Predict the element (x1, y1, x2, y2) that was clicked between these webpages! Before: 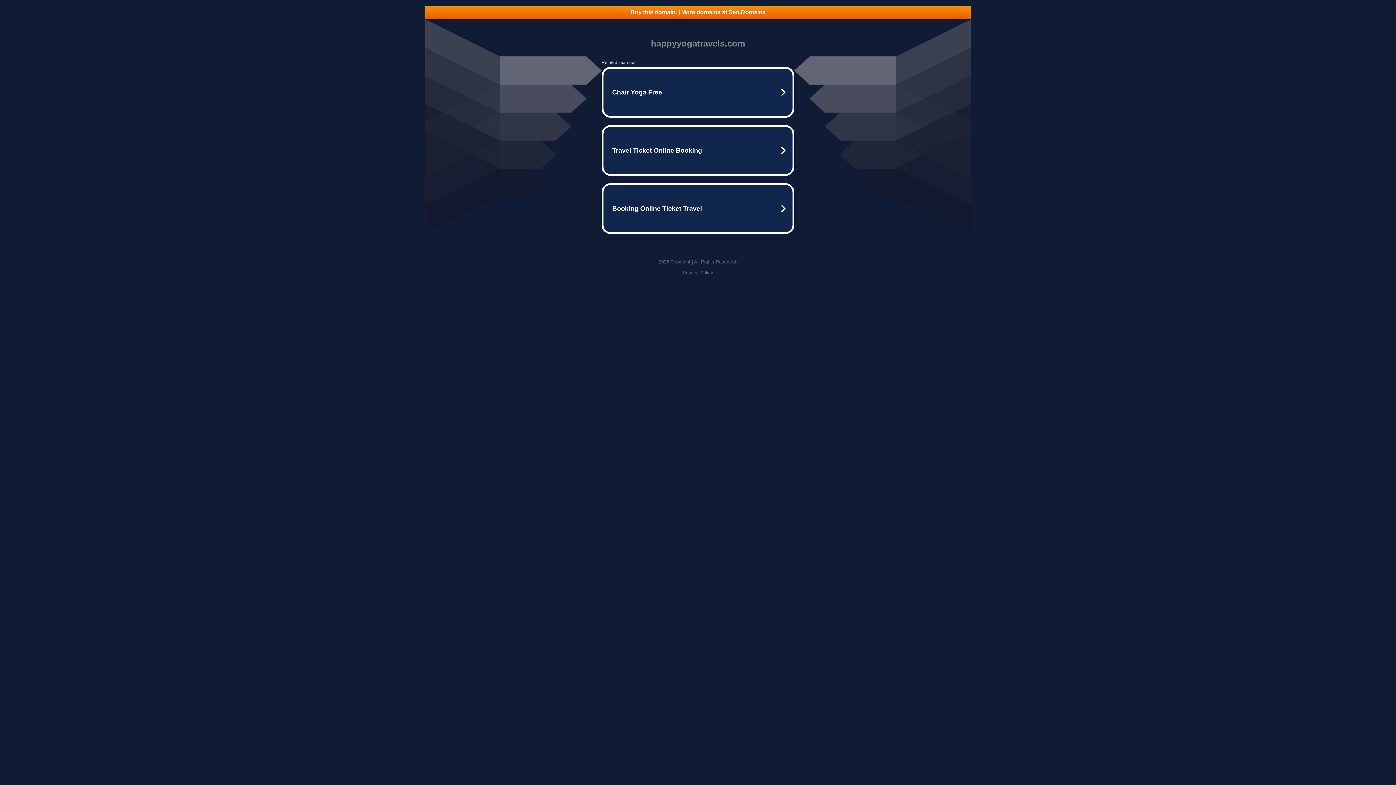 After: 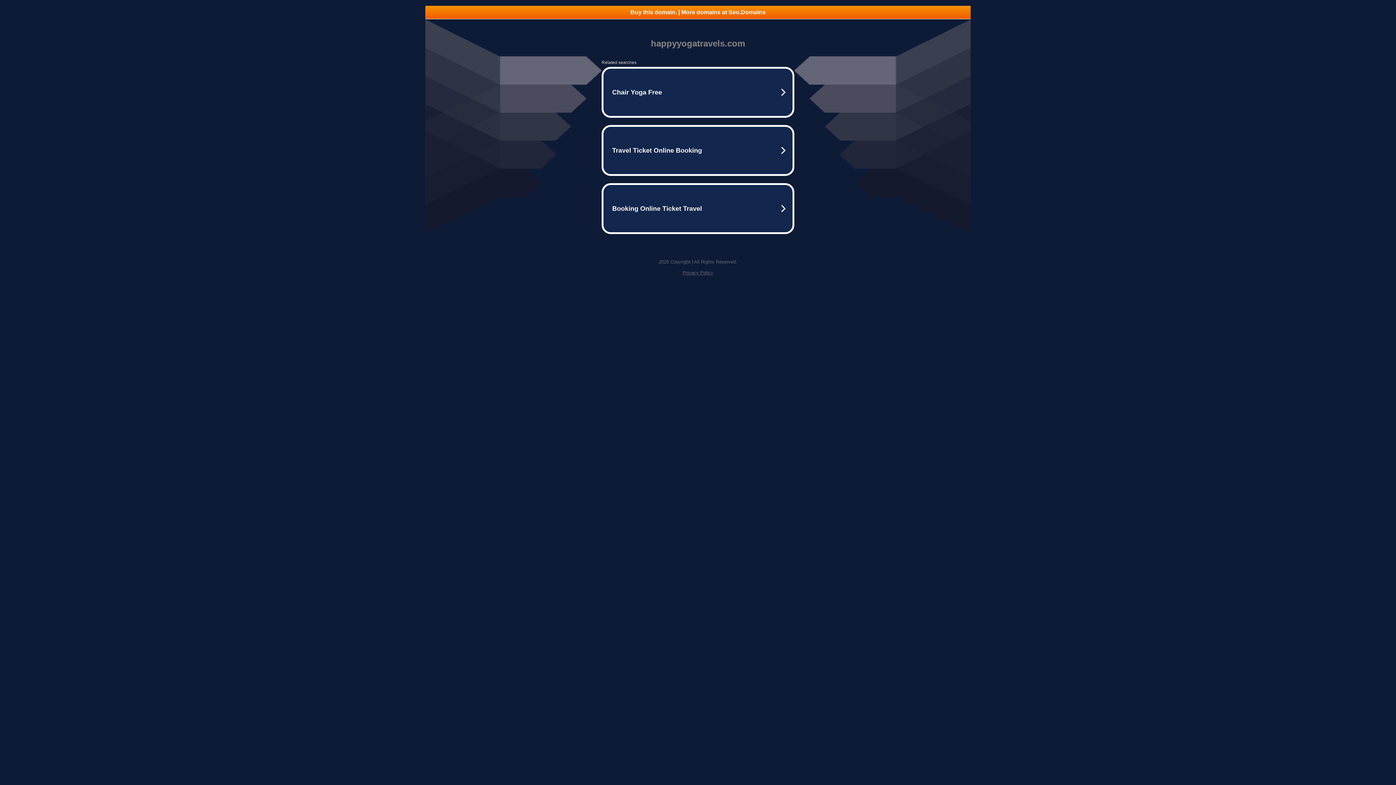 Action: label: Privacy Policy bbox: (682, 270, 713, 275)